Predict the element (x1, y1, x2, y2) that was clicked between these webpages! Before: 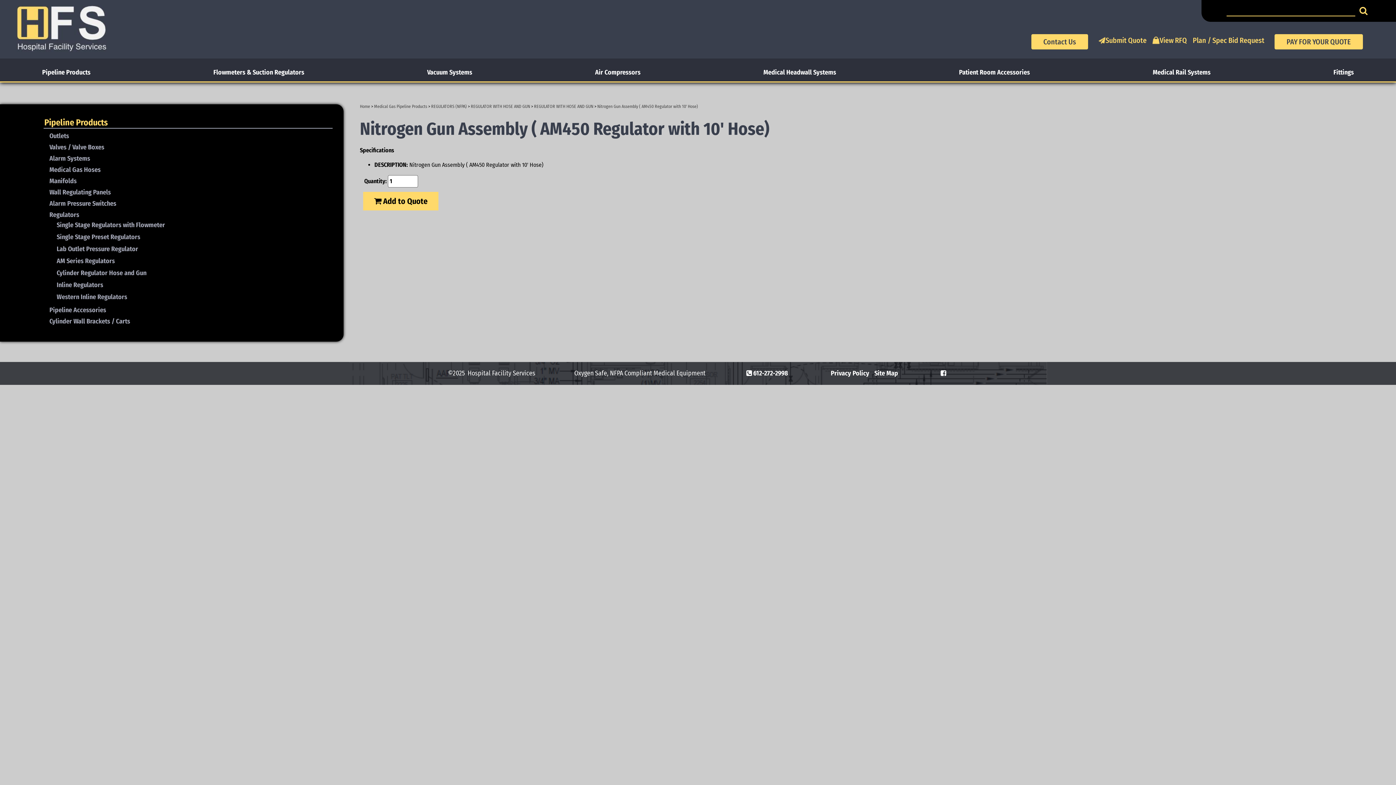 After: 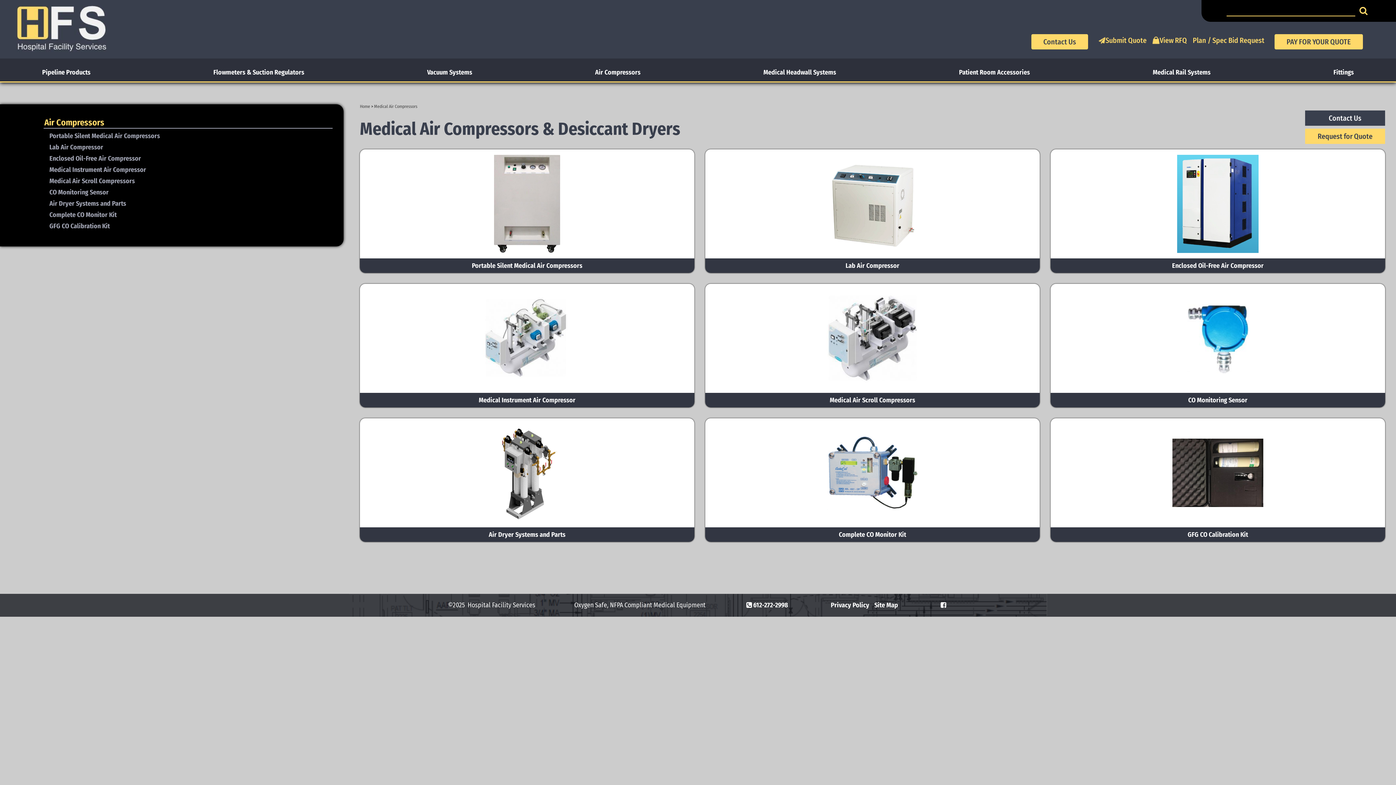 Action: bbox: (591, 59, 644, 81) label: Air Compressors